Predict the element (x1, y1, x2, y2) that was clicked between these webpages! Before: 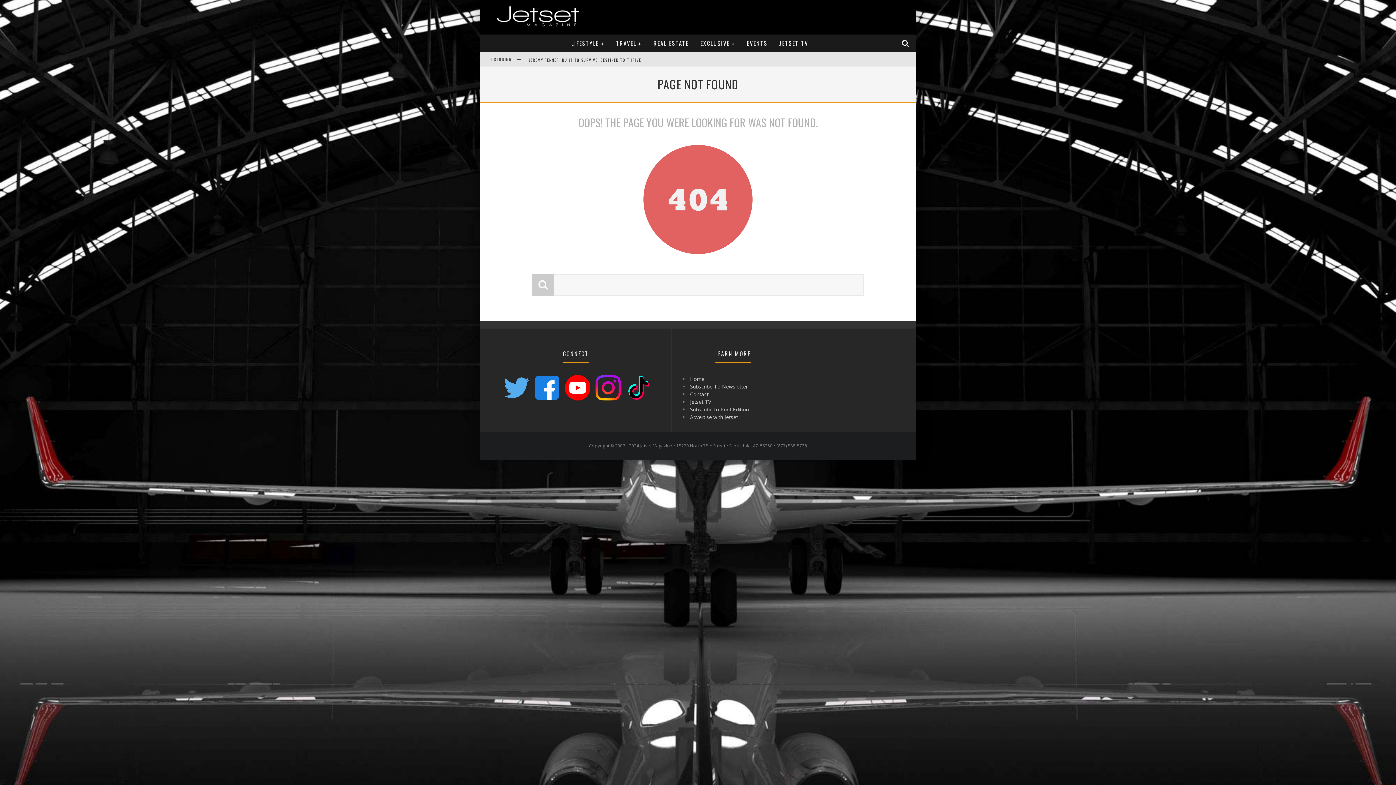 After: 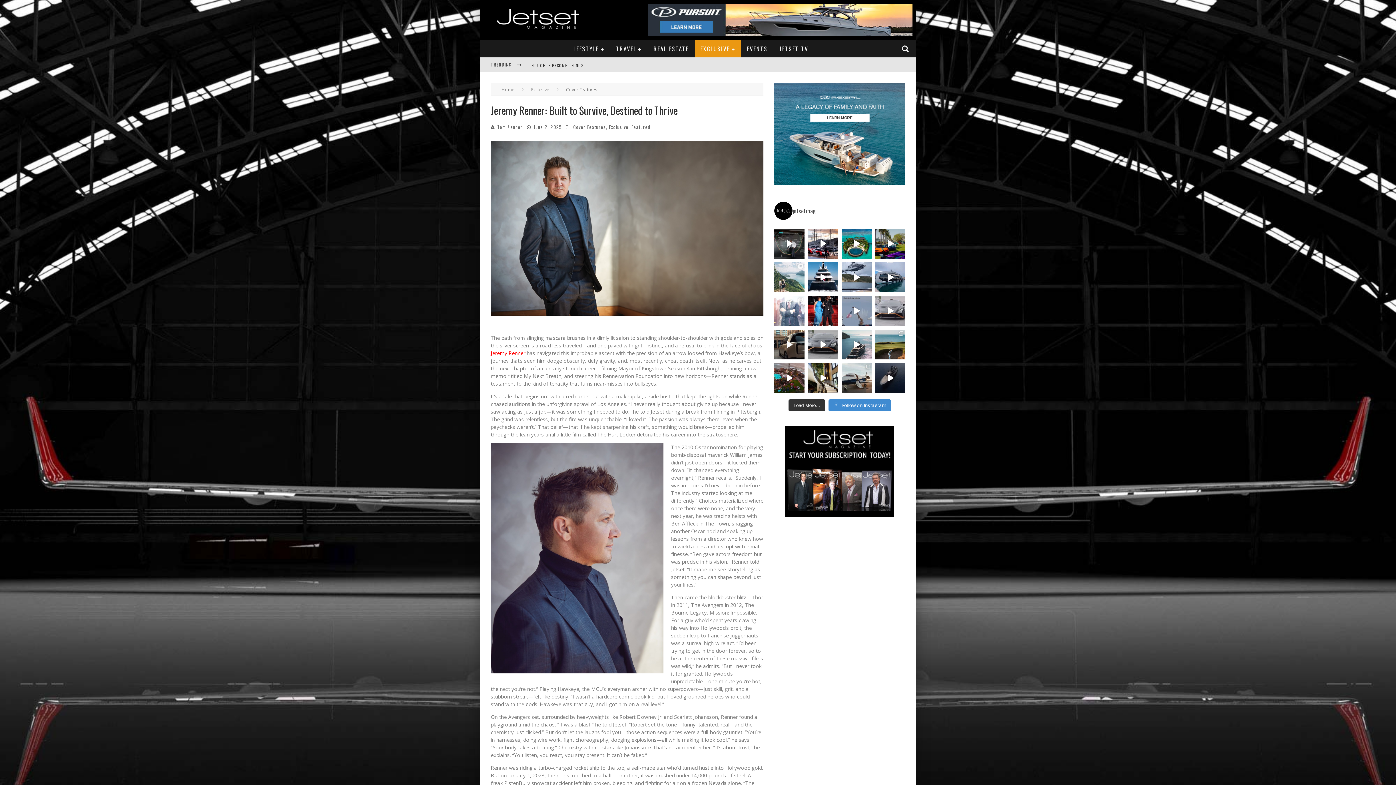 Action: bbox: (529, 57, 641, 62) label: JEREMY RENNER: BUILT TO SURVIVE, DESTINED TO THRIVE